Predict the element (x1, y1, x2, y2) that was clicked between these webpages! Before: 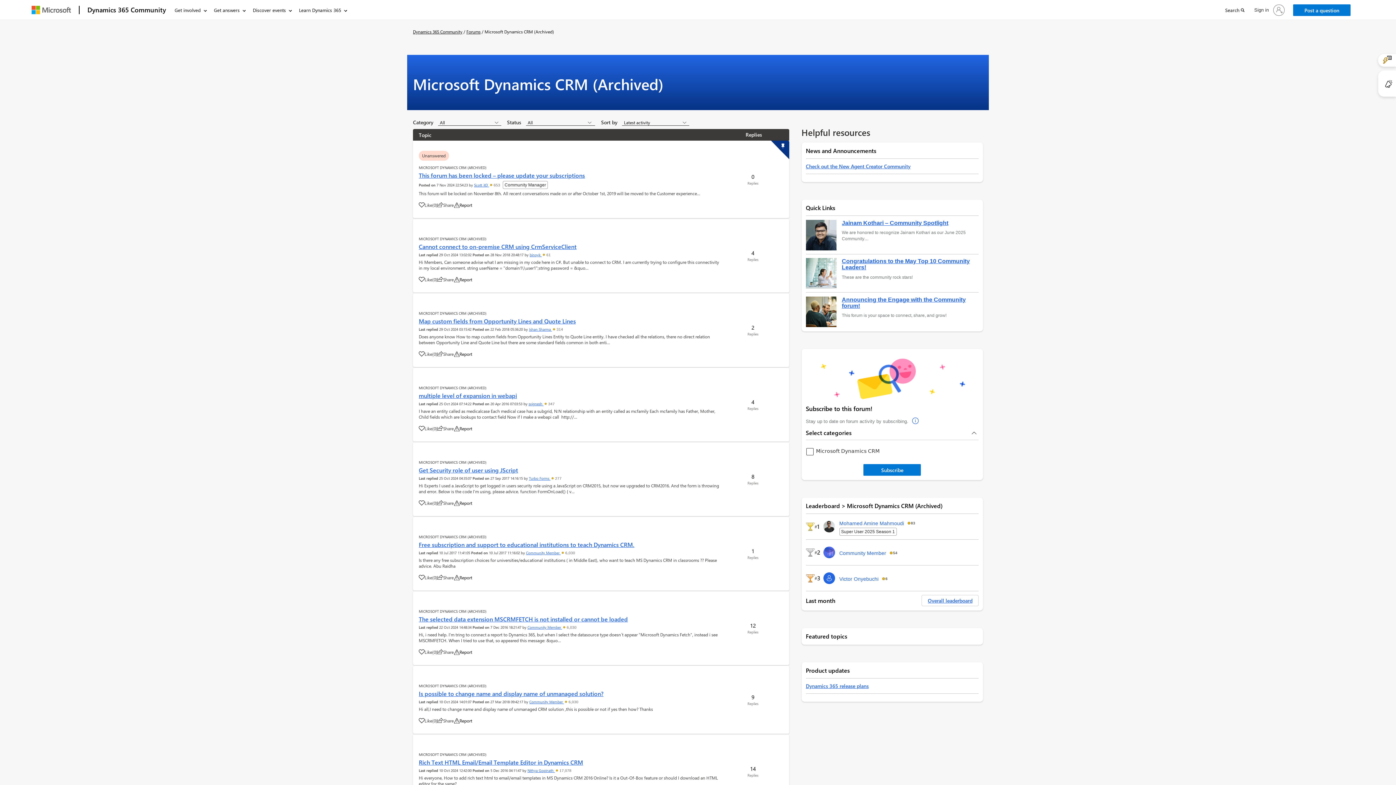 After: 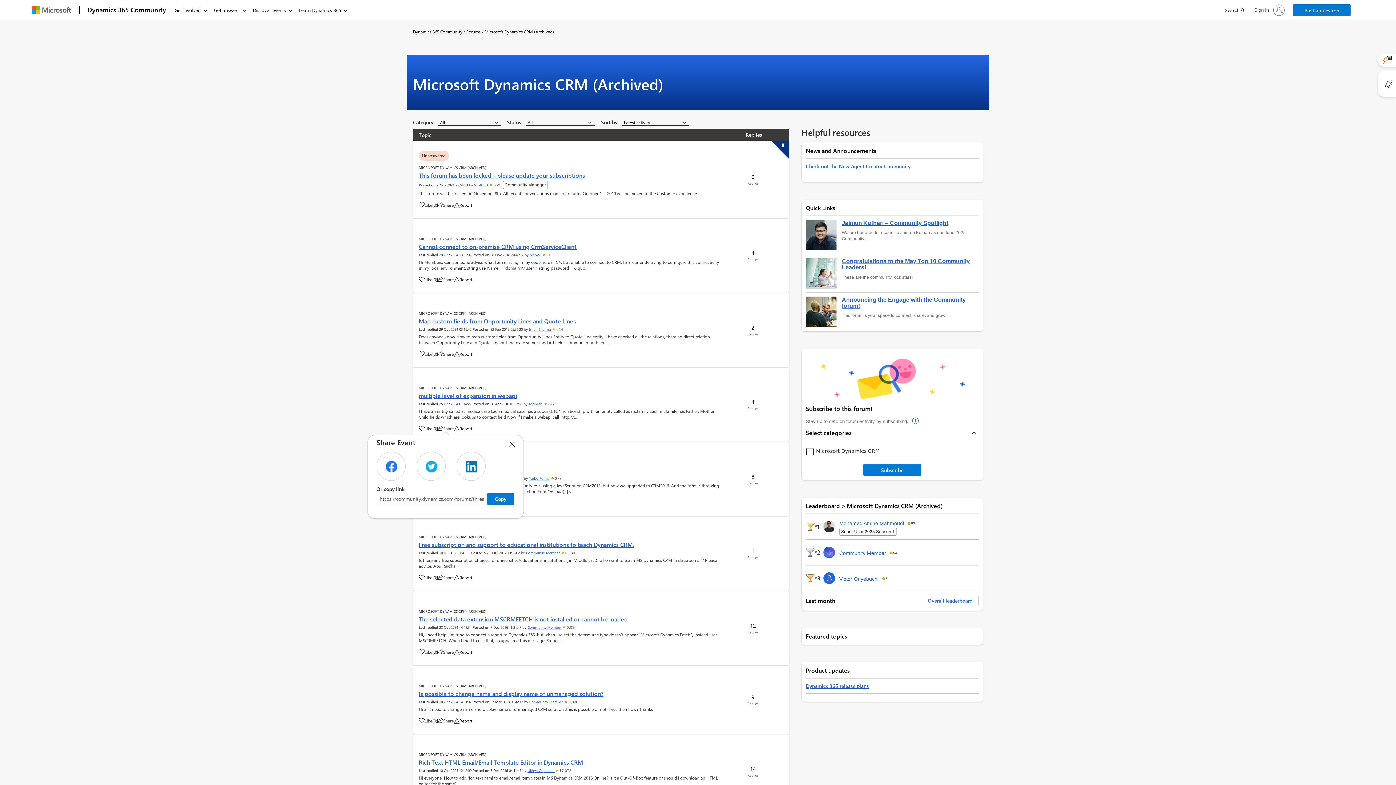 Action: label: Share bbox: (437, 425, 453, 431)